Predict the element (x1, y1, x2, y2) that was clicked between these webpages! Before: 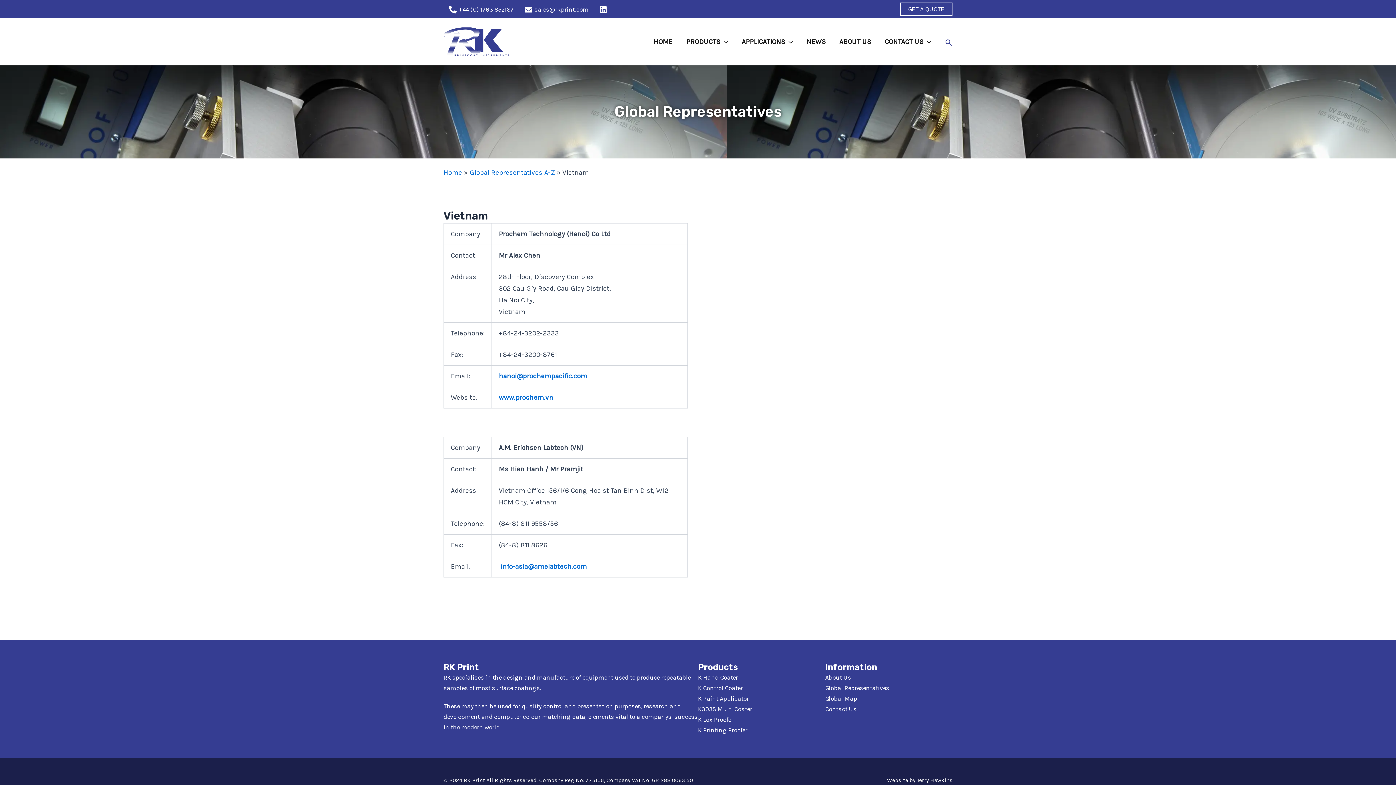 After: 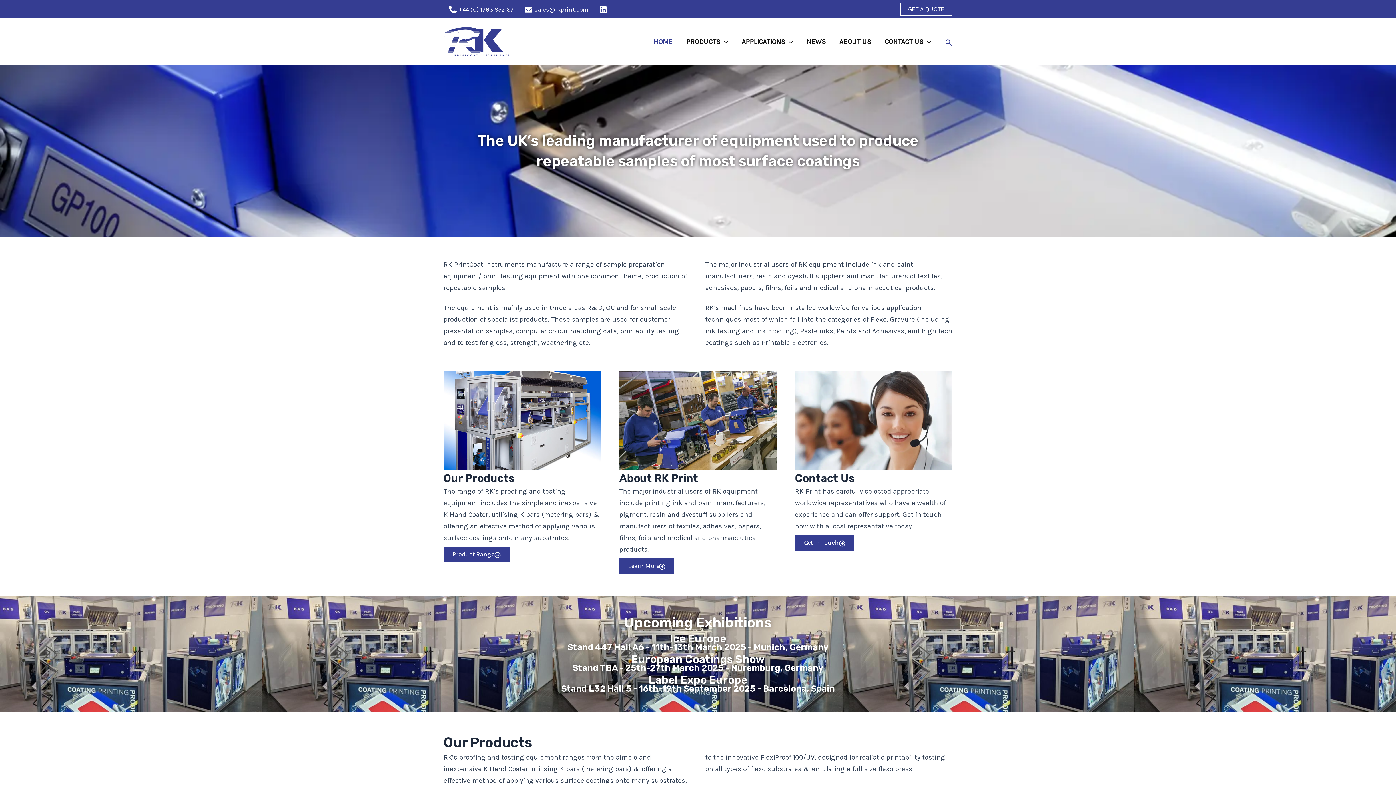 Action: label: Home bbox: (443, 168, 462, 176)